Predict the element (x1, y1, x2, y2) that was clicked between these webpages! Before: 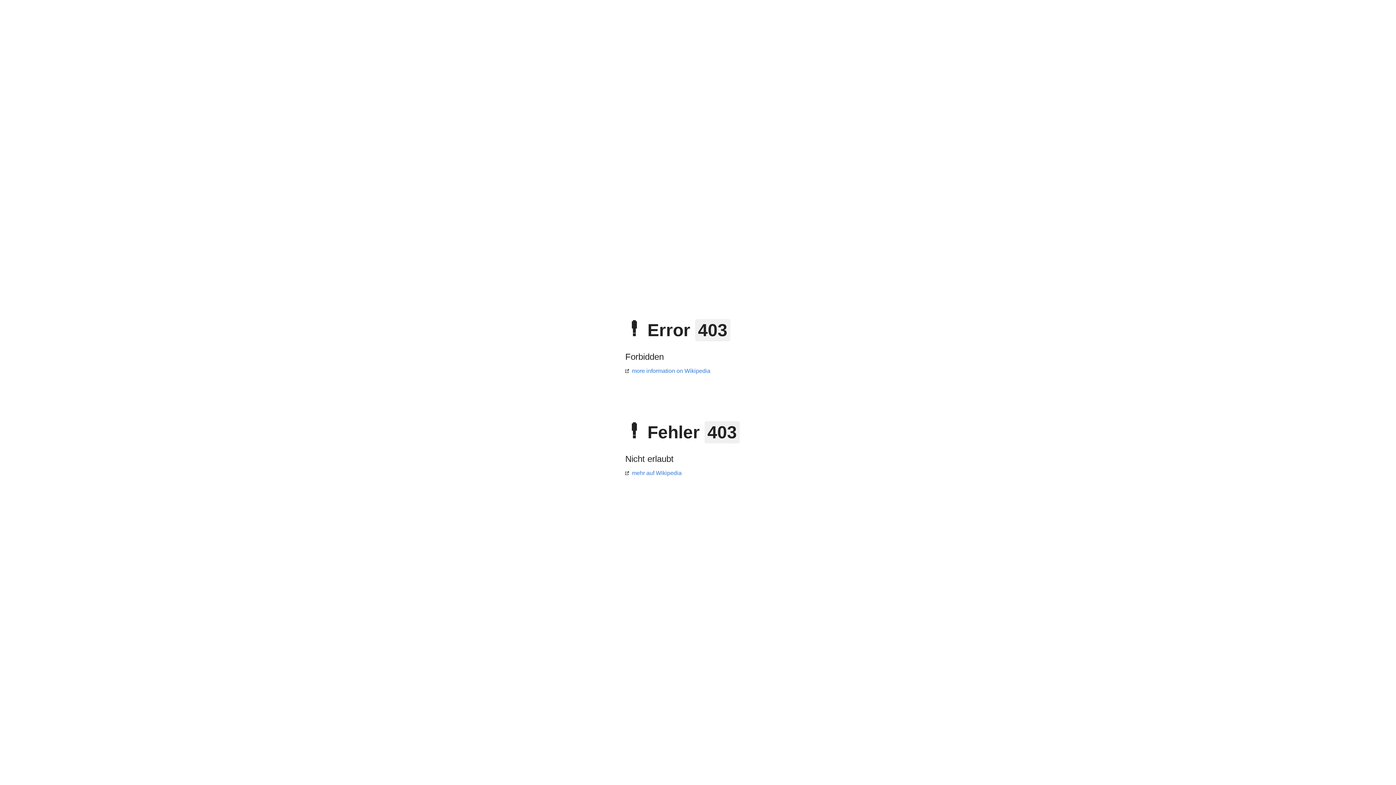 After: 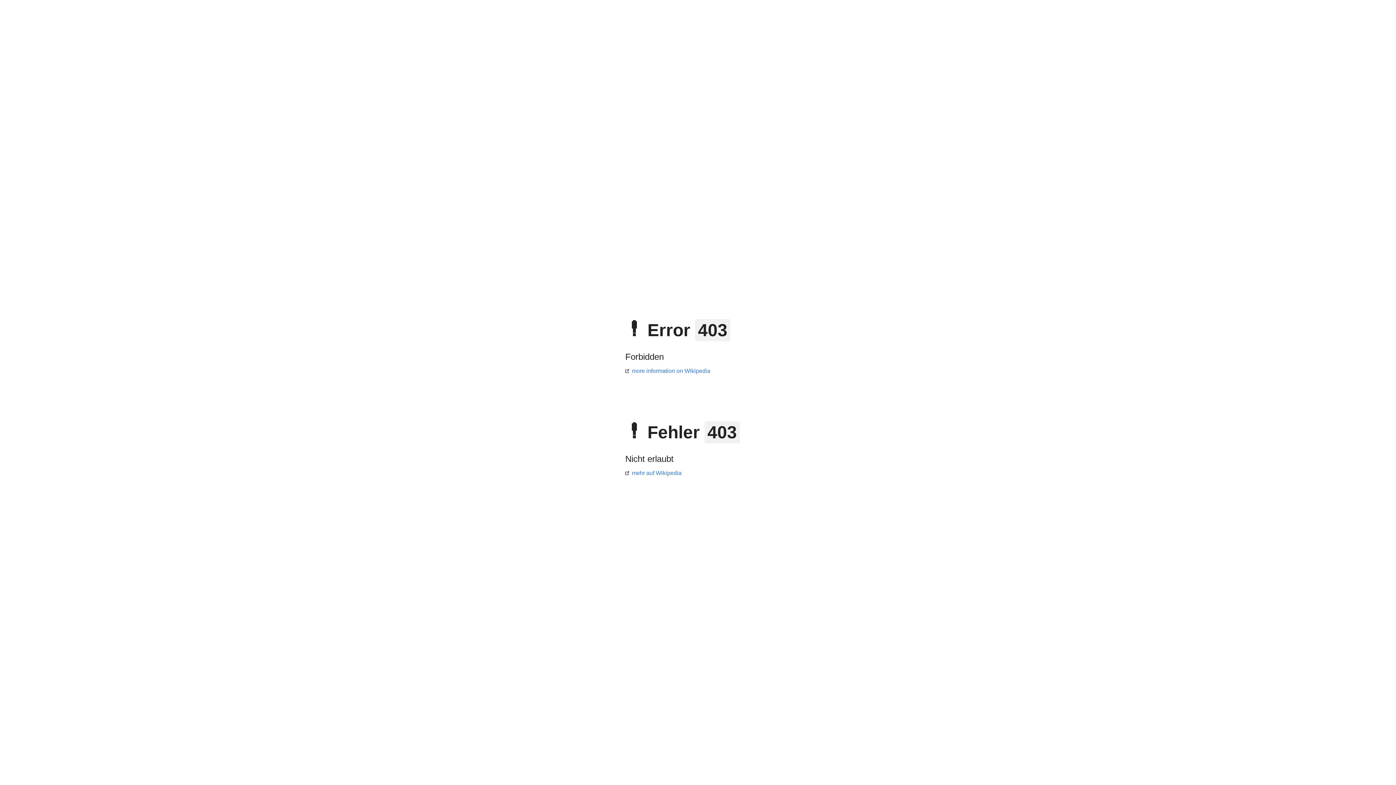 Action: label: mehr auf Wikipedia bbox: (625, 470, 681, 476)